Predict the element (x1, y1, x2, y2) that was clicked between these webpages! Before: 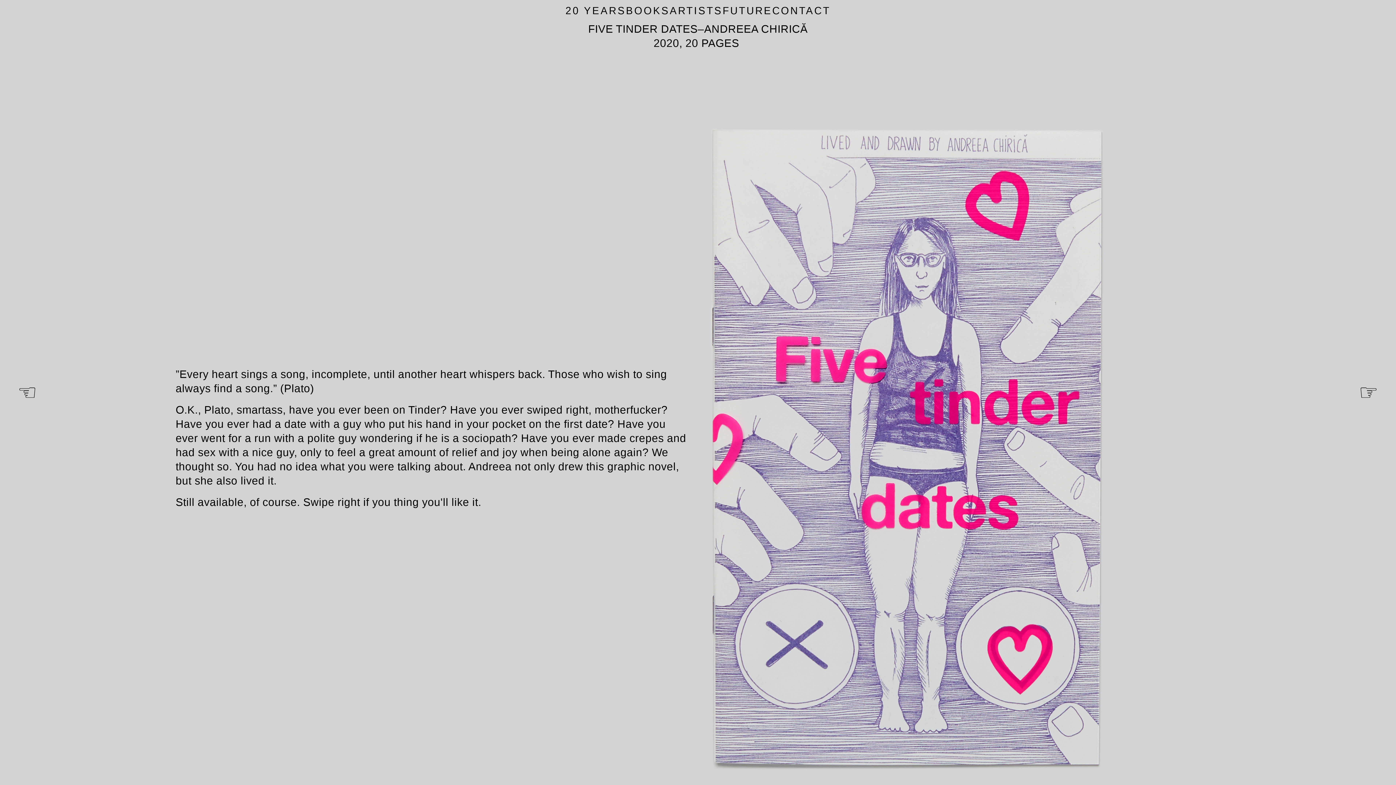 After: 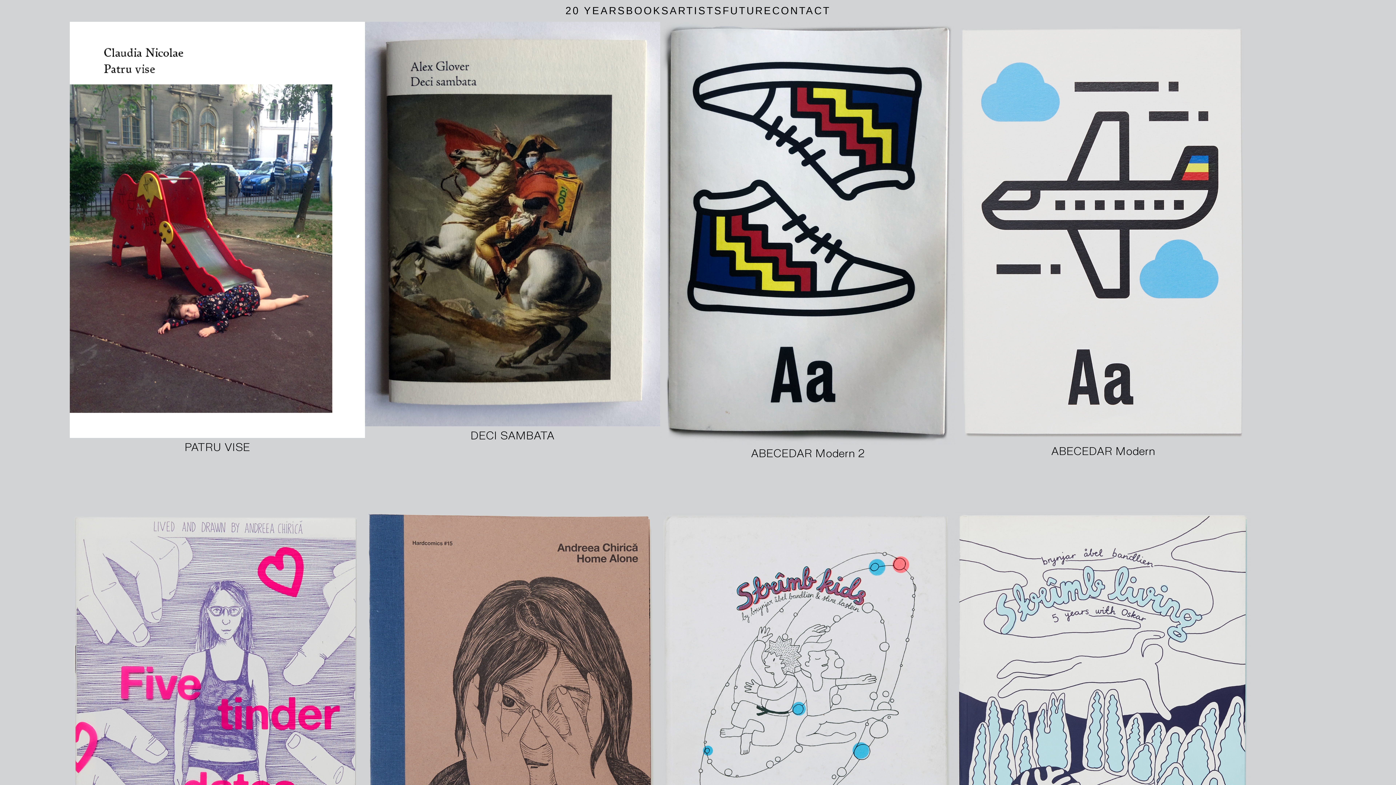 Action: label: BOOKS bbox: (626, 5, 669, 16)